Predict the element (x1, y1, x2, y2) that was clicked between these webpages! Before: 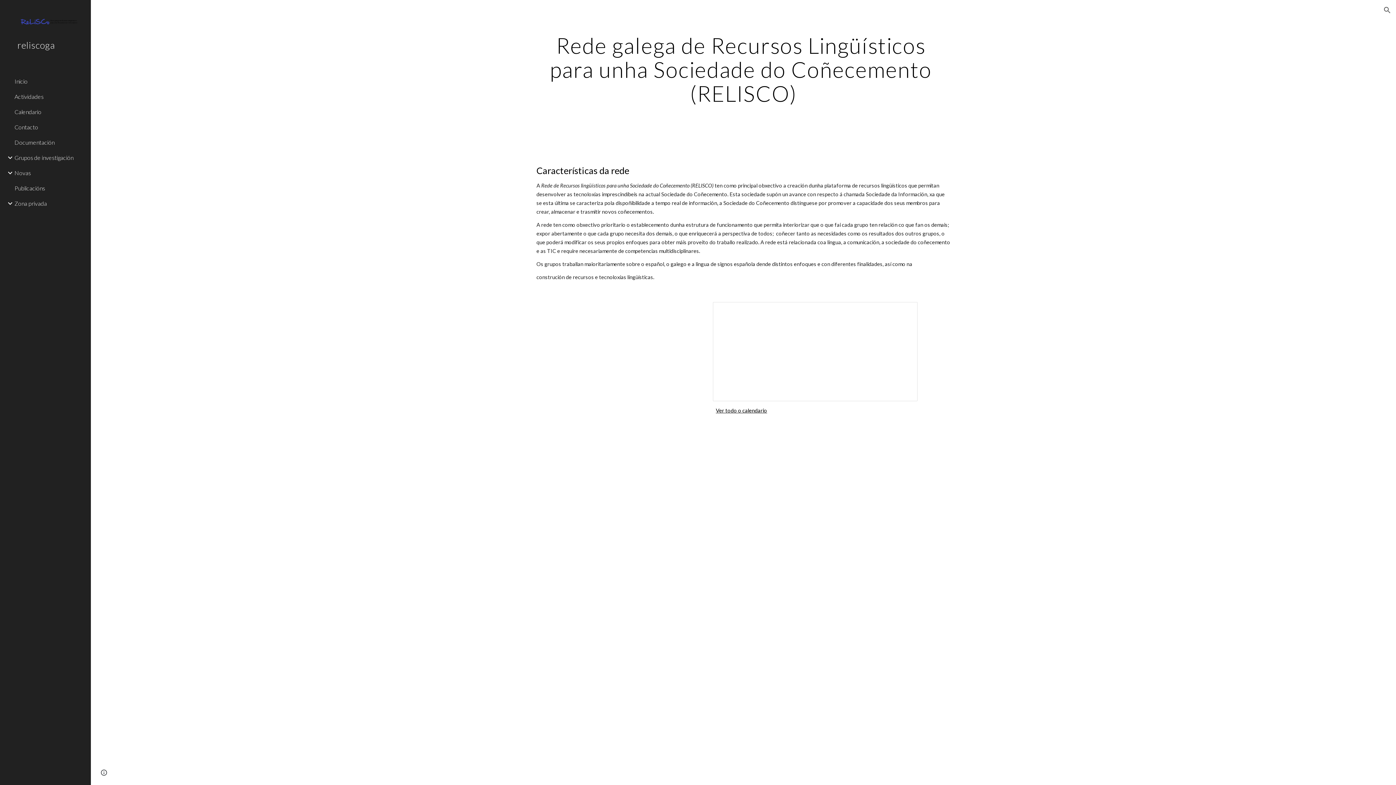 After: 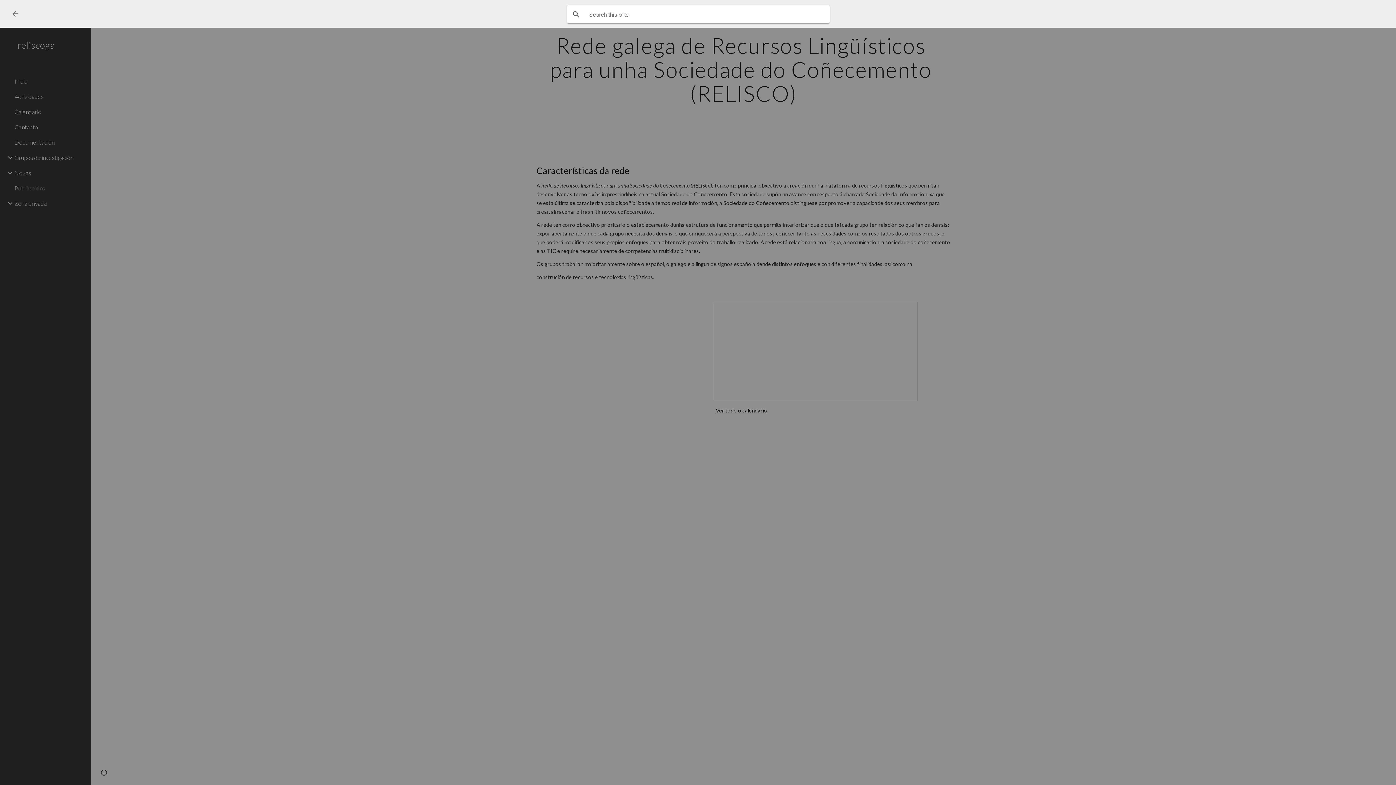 Action: bbox: (1378, 1, 1396, 18) label: Open search bar